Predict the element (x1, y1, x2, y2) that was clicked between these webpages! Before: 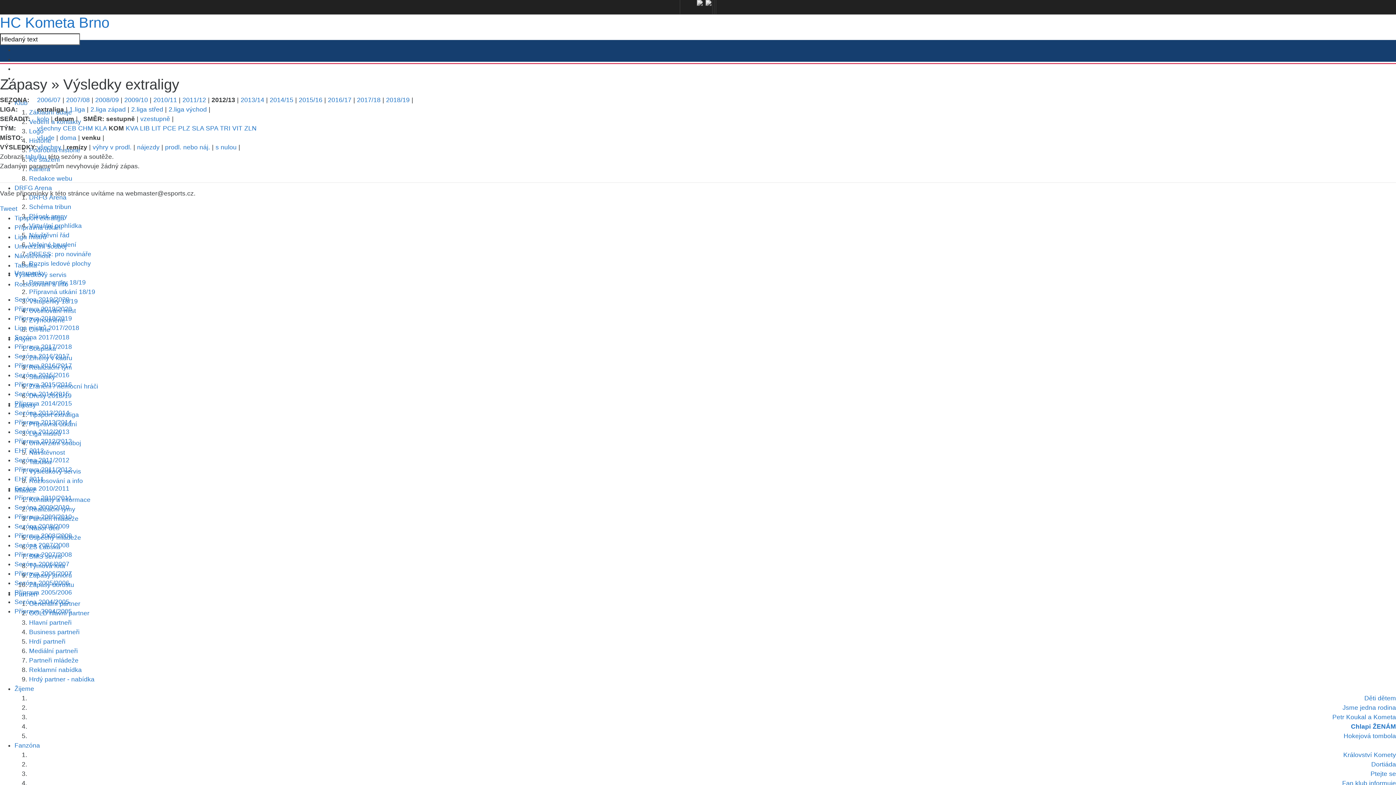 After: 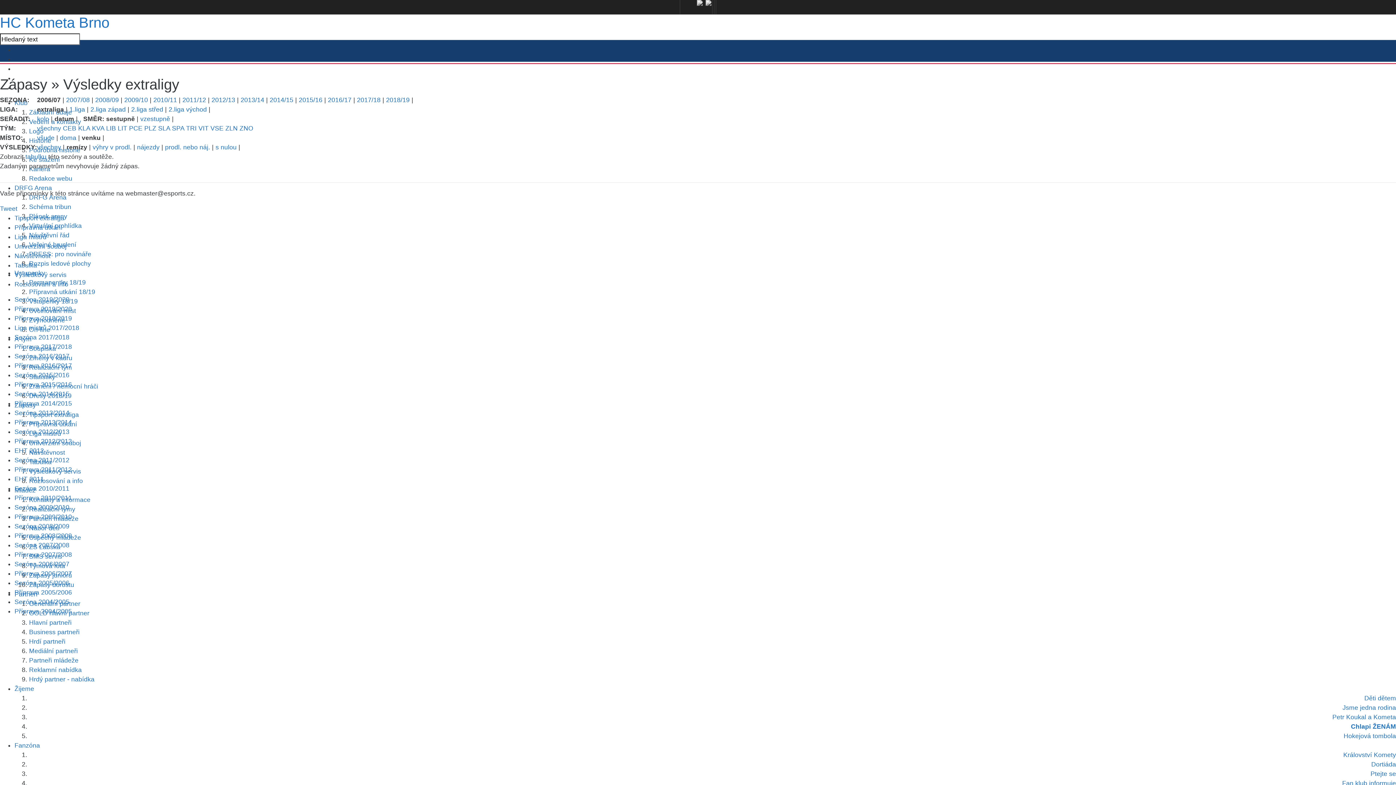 Action: bbox: (37, 96, 60, 103) label: 2006/07